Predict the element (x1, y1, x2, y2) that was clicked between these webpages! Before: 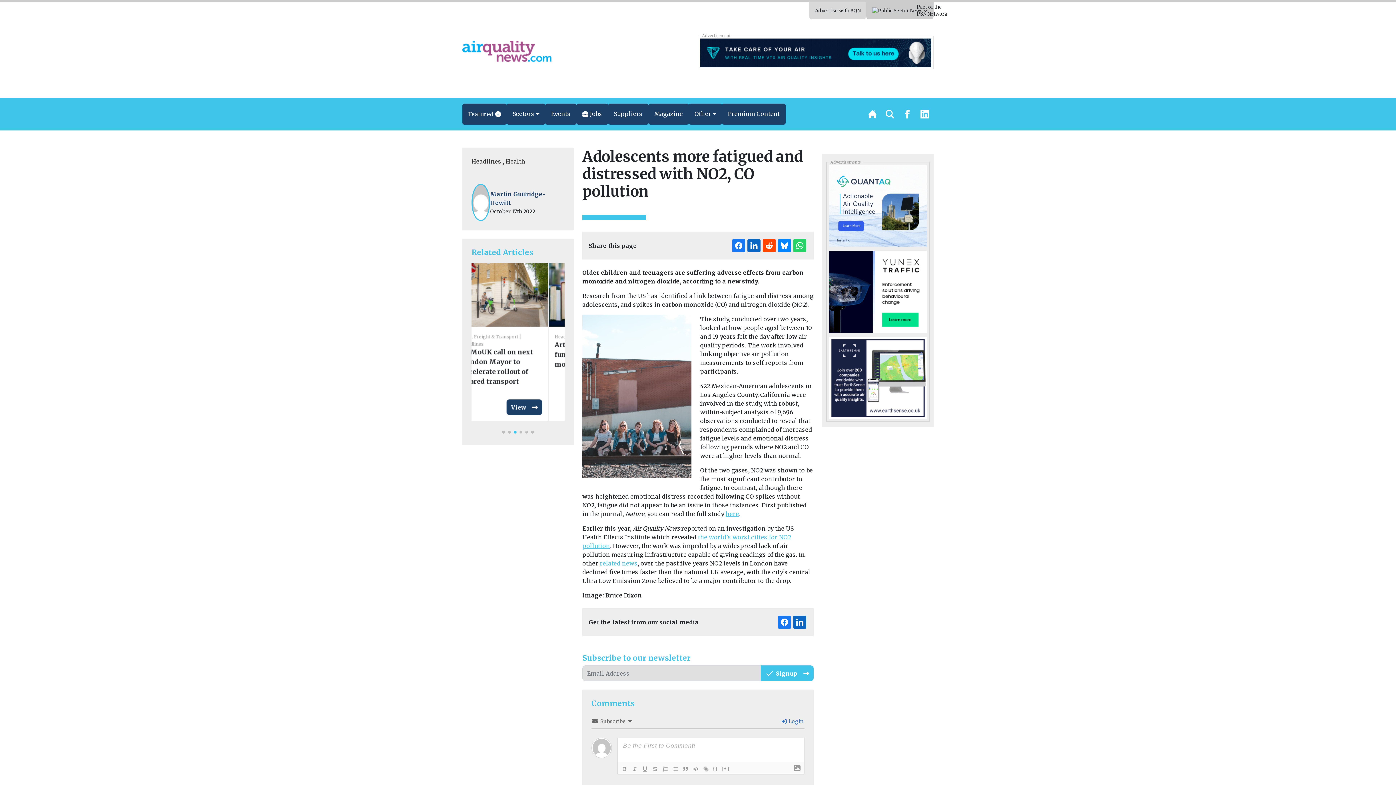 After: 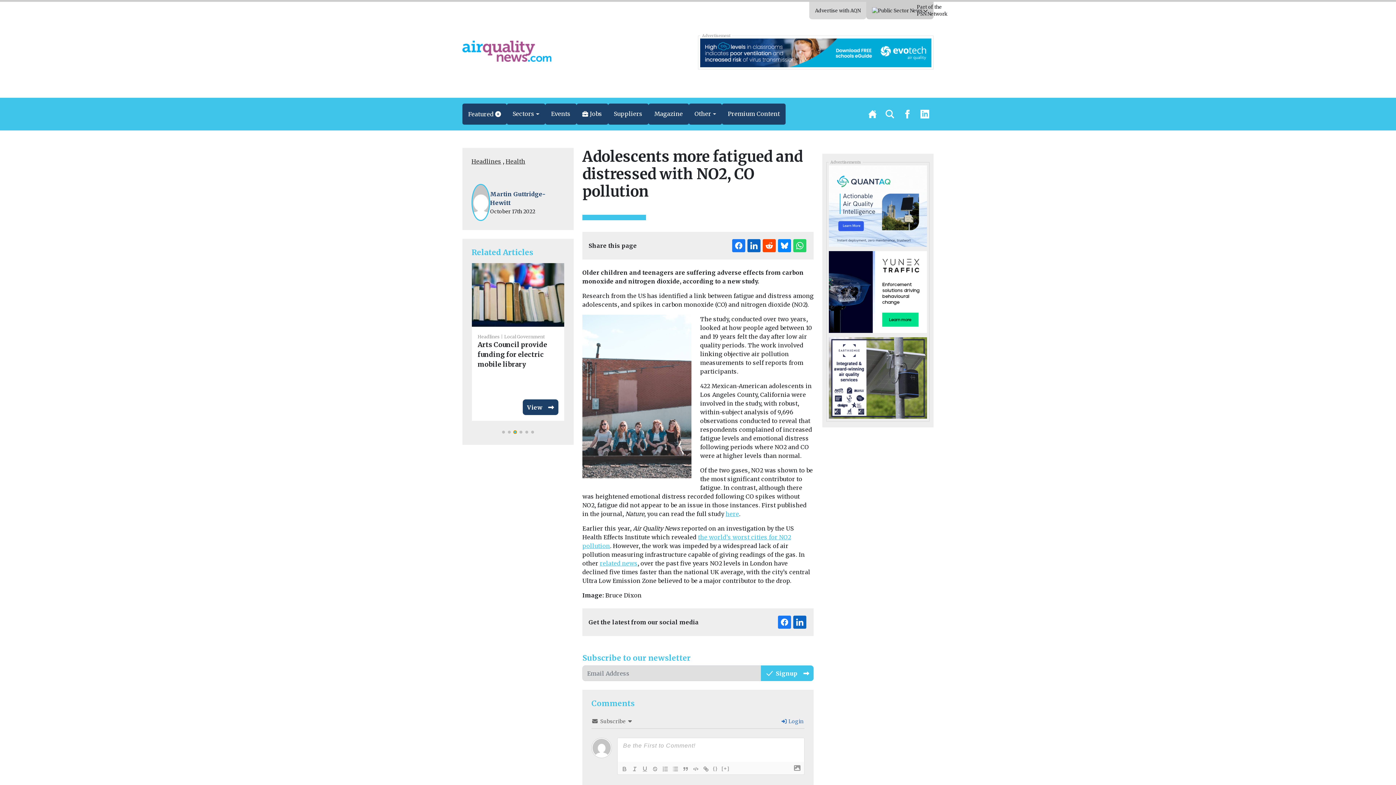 Action: label: Go to slide 3 bbox: (513, 430, 516, 433)